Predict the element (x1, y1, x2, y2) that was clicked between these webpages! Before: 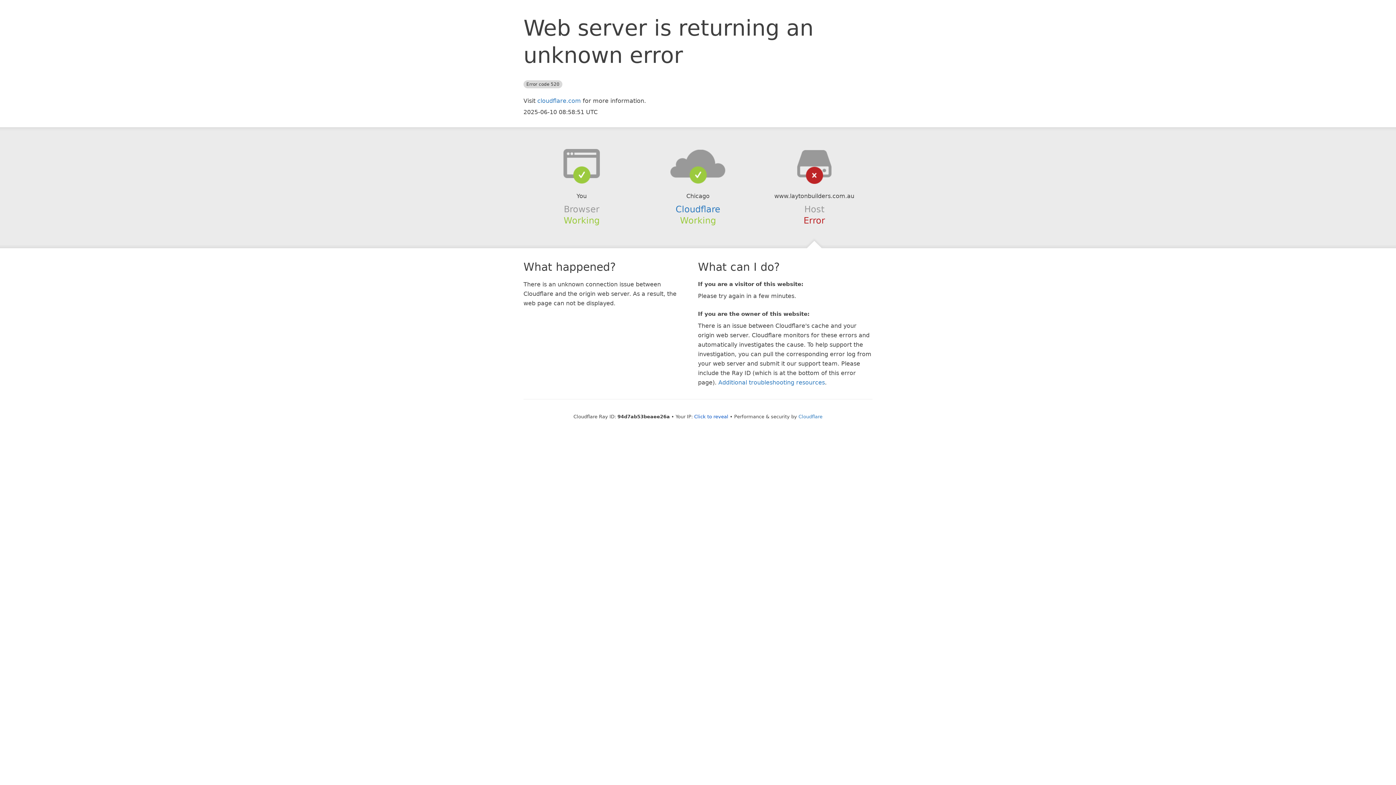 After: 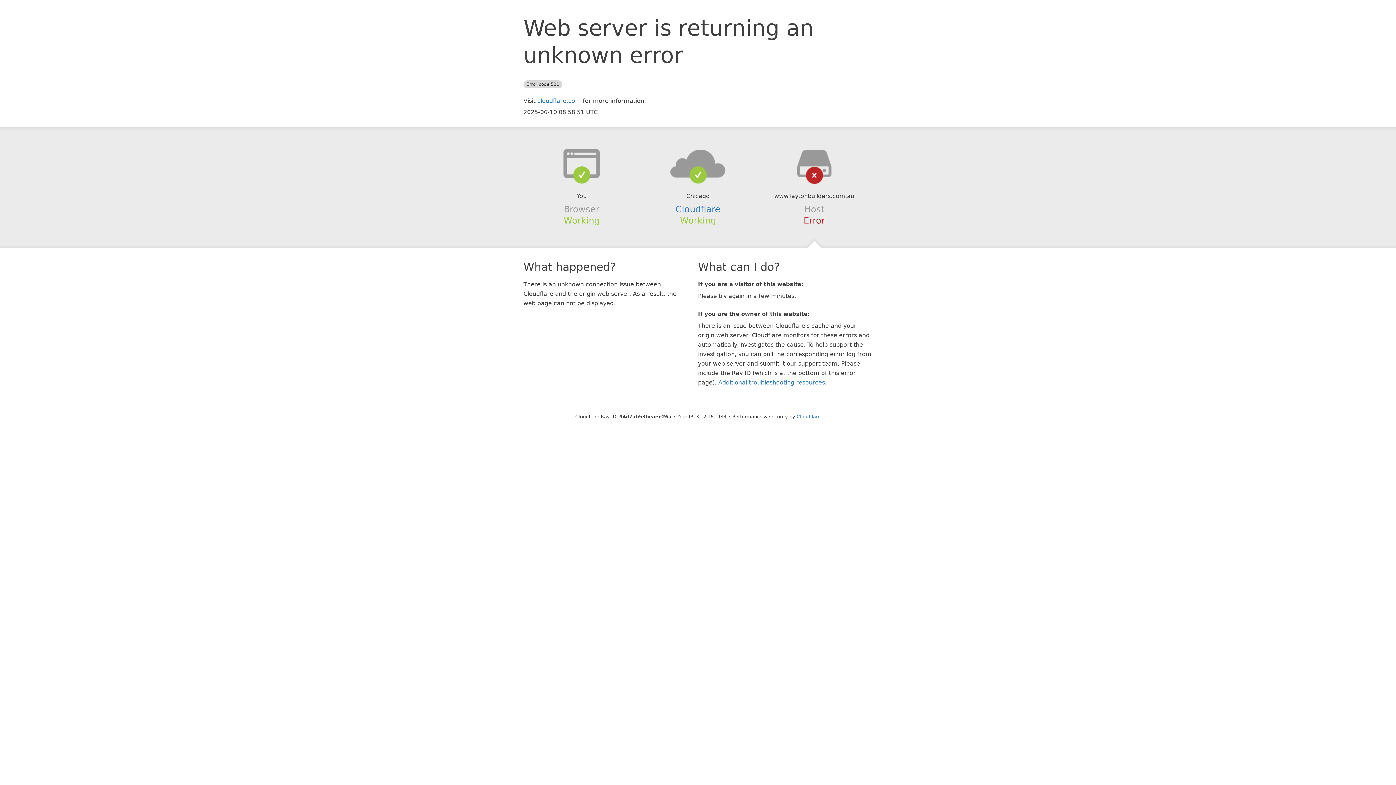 Action: label: Click to reveal bbox: (694, 414, 728, 419)